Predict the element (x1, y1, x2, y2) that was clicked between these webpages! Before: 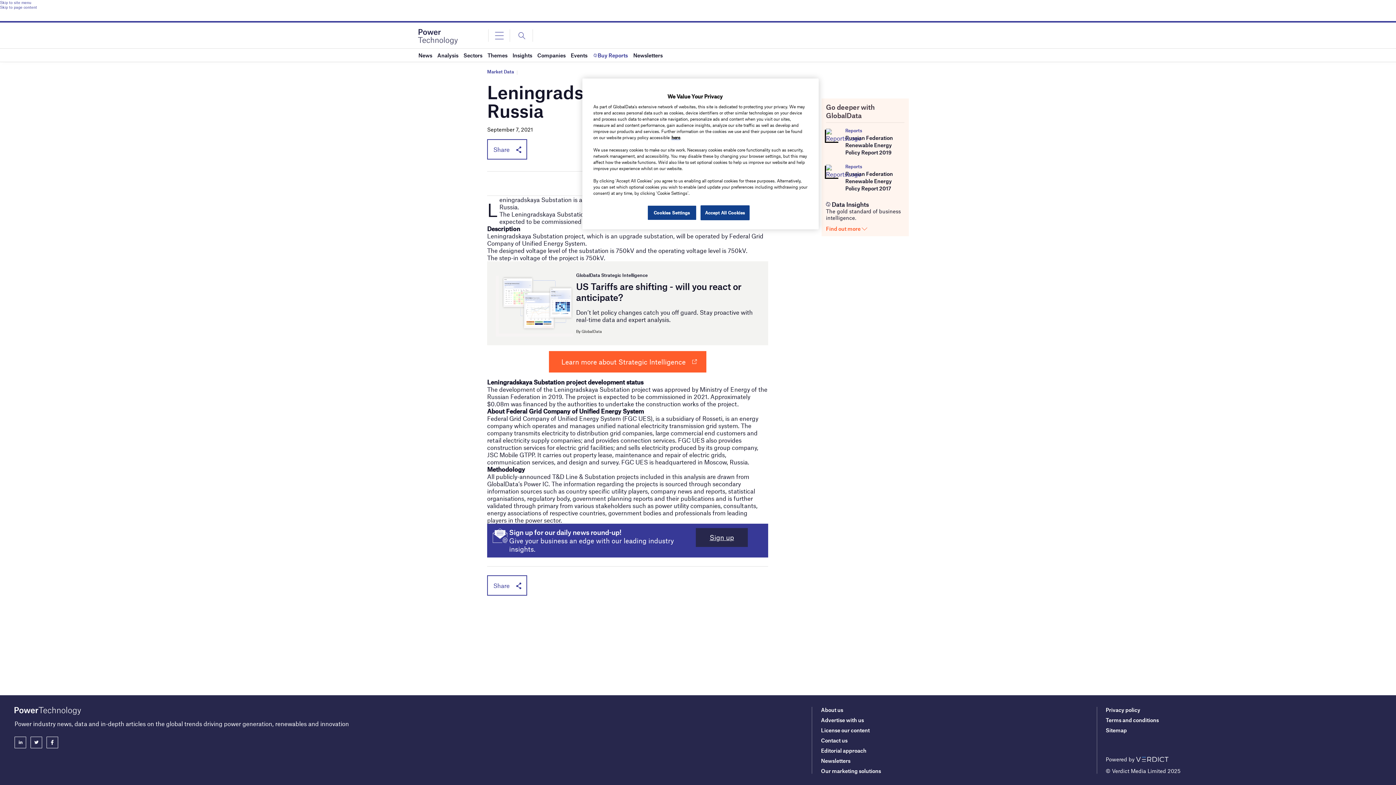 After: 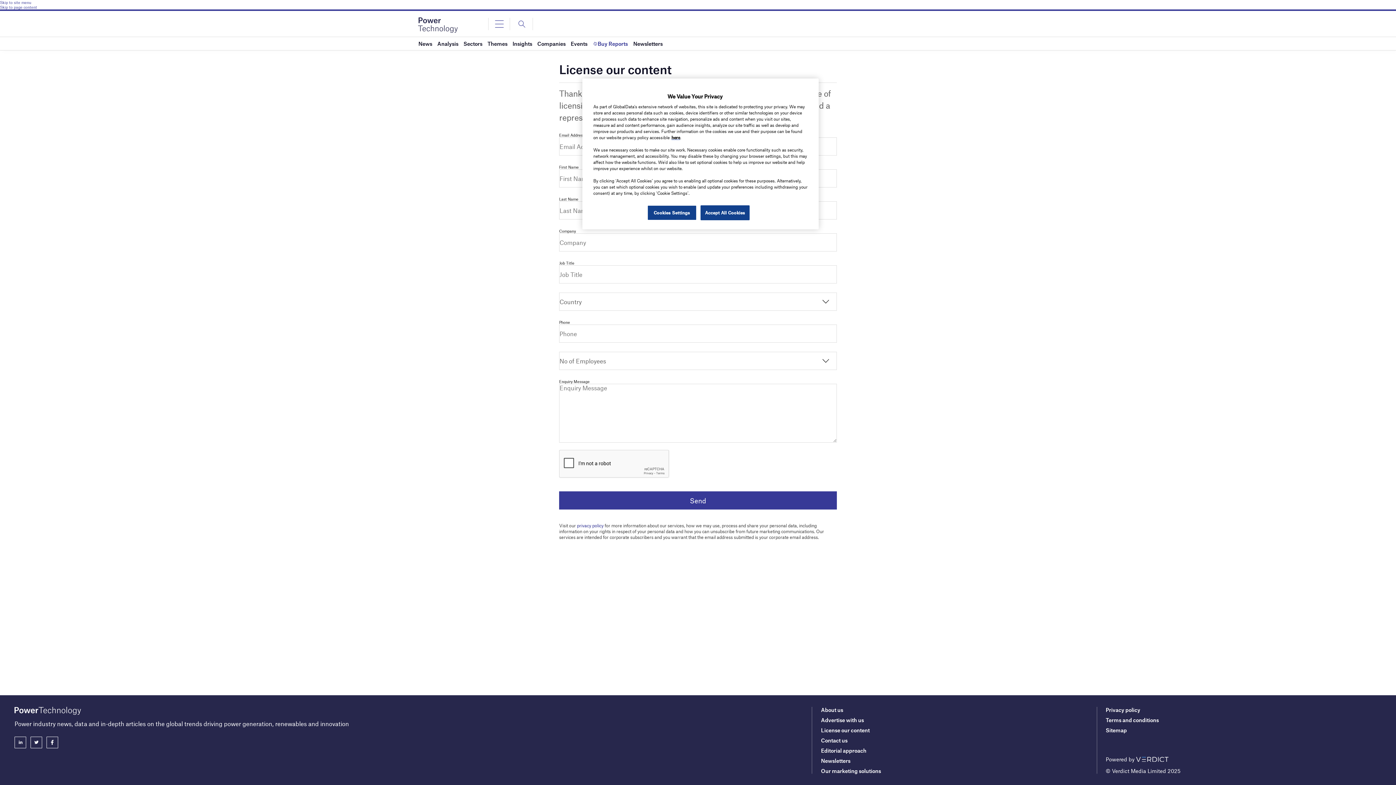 Action: bbox: (821, 727, 869, 733) label: License our content